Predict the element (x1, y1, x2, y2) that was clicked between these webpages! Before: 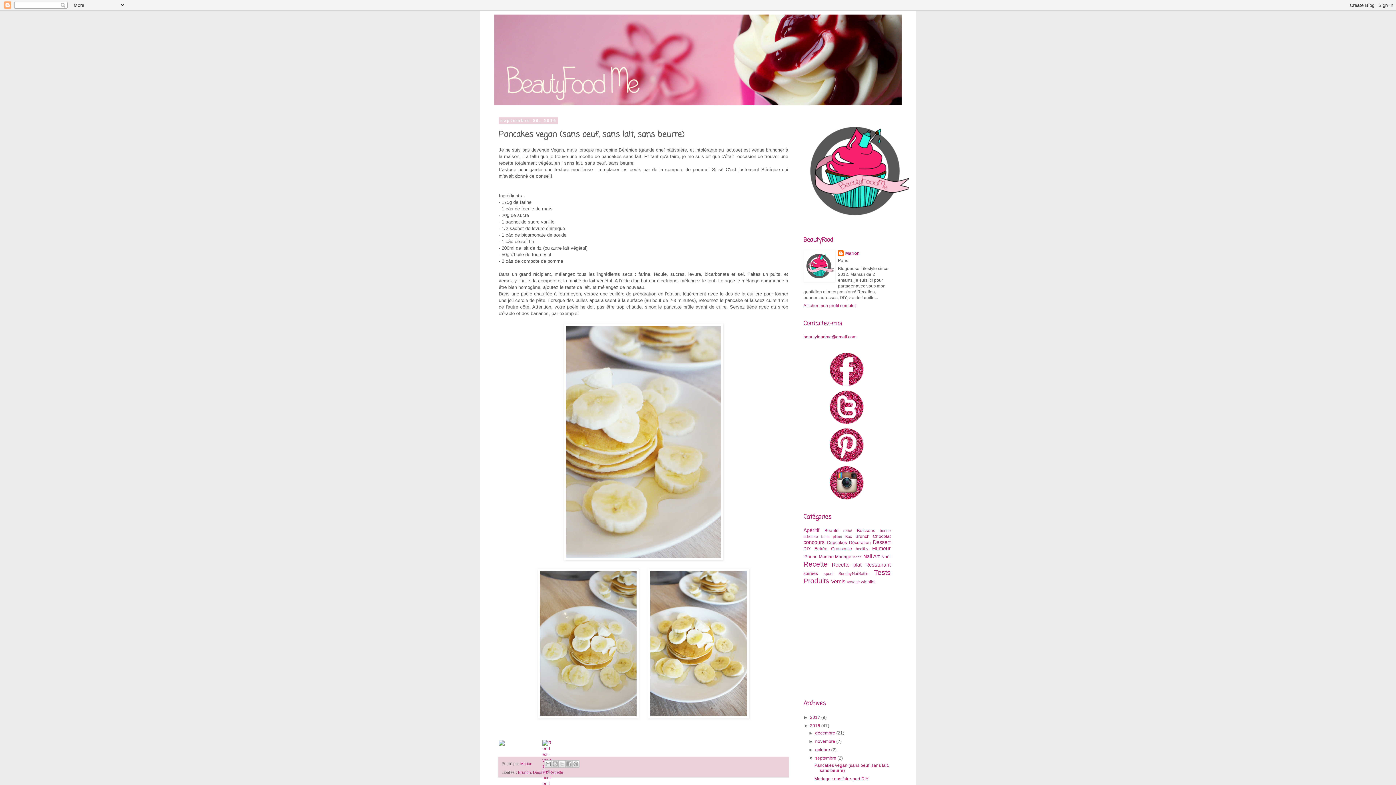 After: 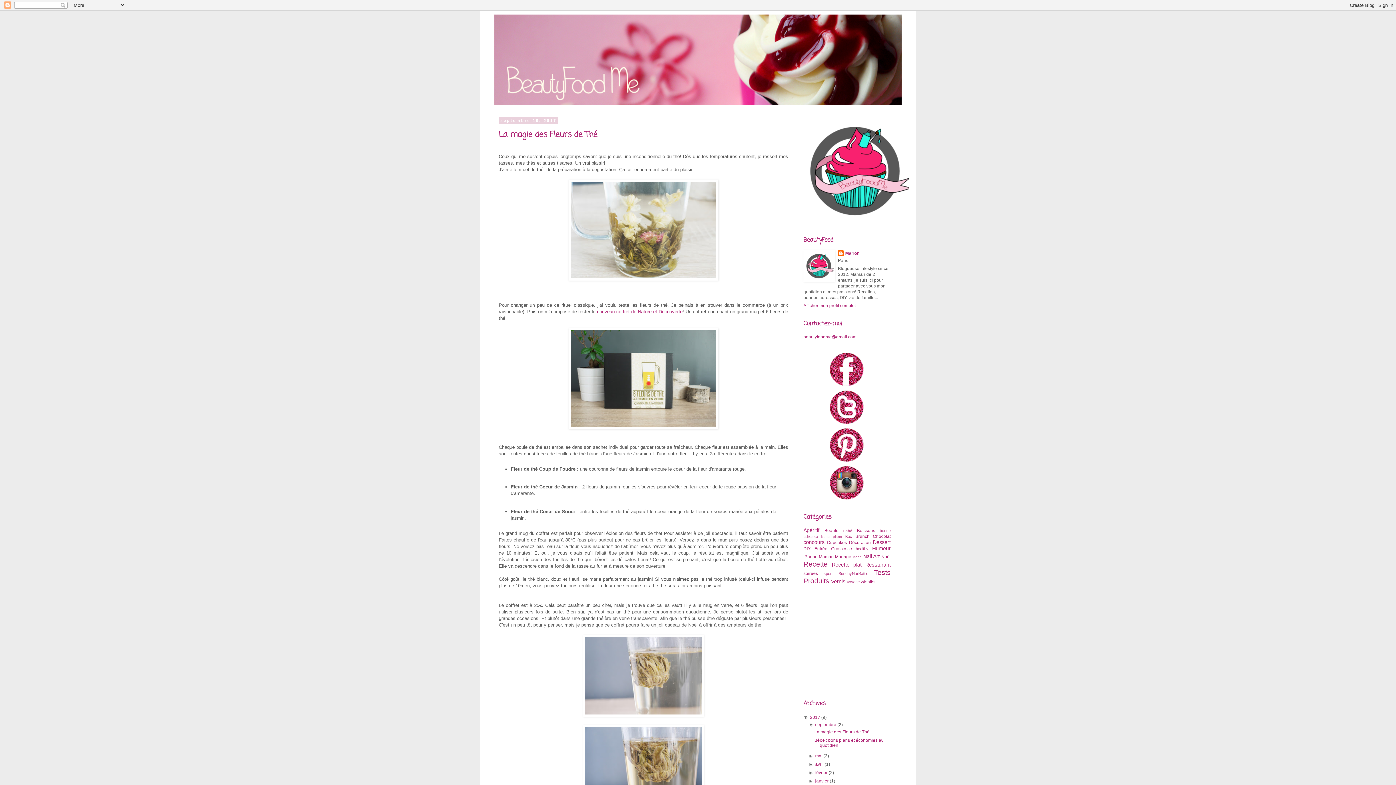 Action: bbox: (494, 14, 901, 105)